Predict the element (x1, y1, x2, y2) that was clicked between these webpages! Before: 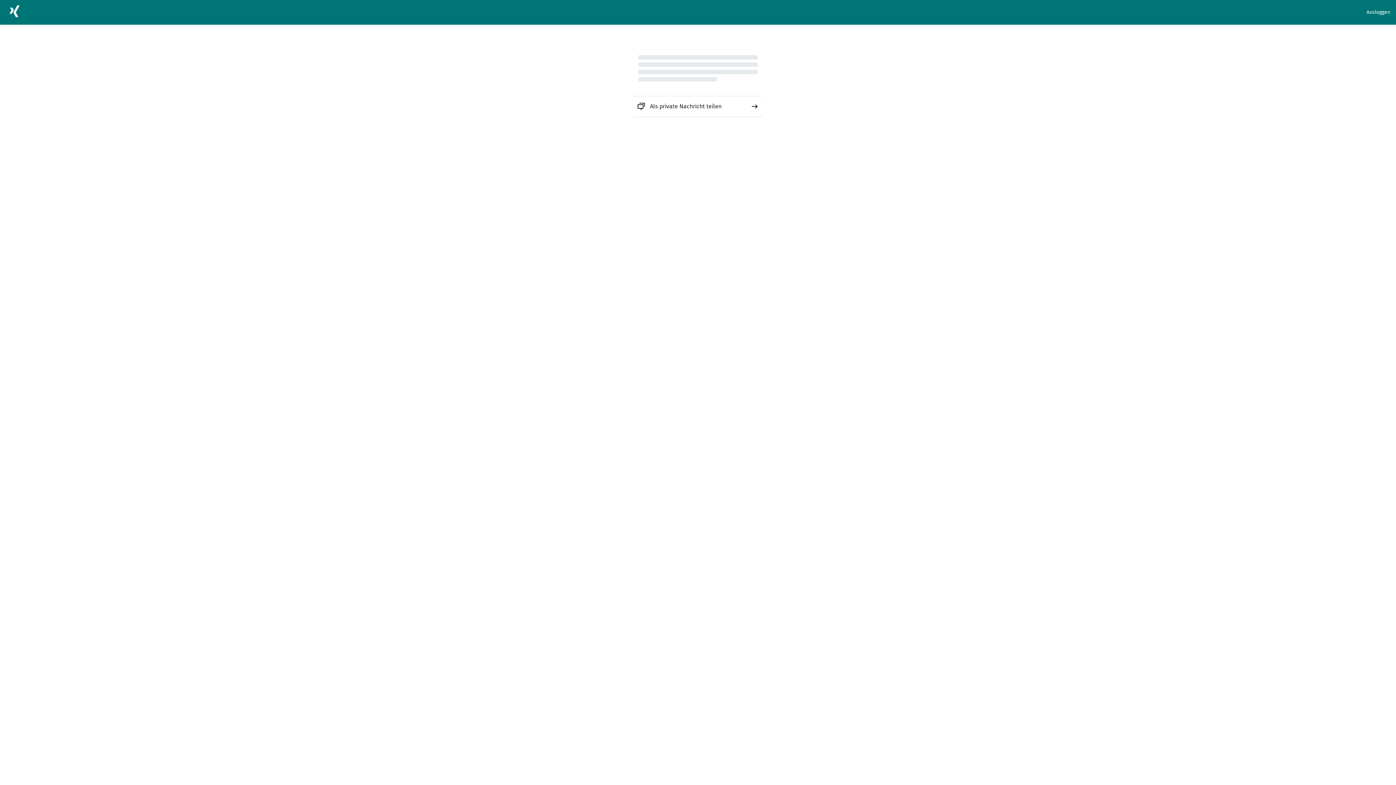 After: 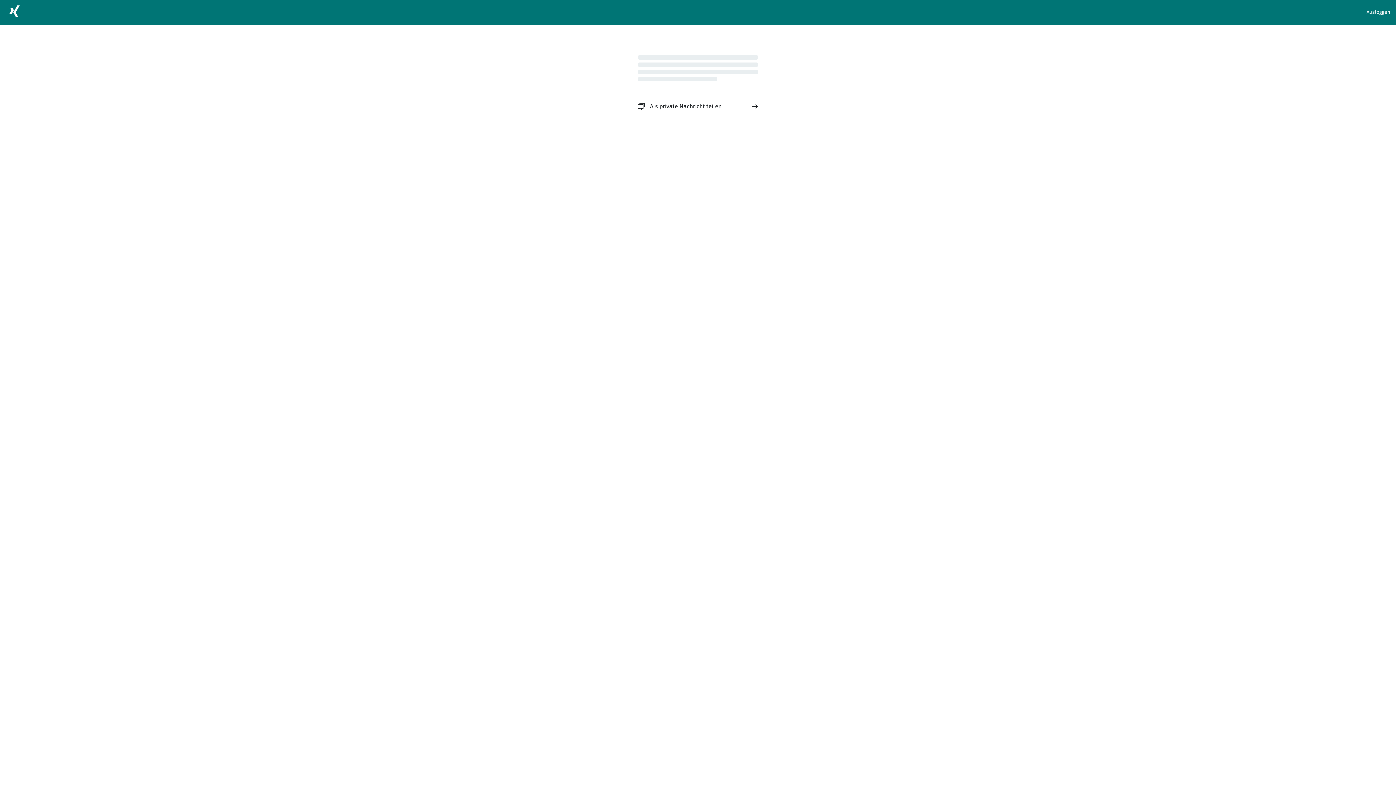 Action: label: Als private Nachricht teilen bbox: (632, 96, 763, 116)